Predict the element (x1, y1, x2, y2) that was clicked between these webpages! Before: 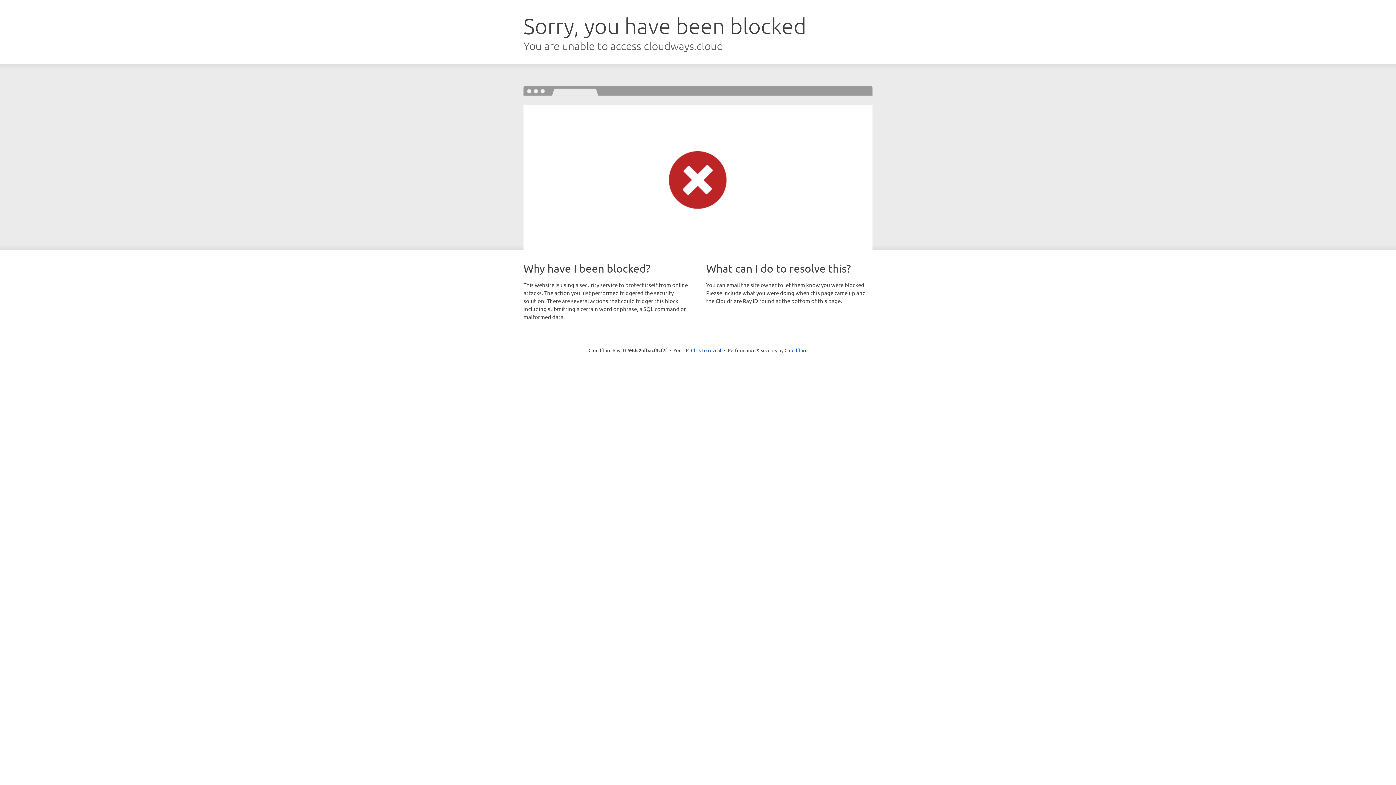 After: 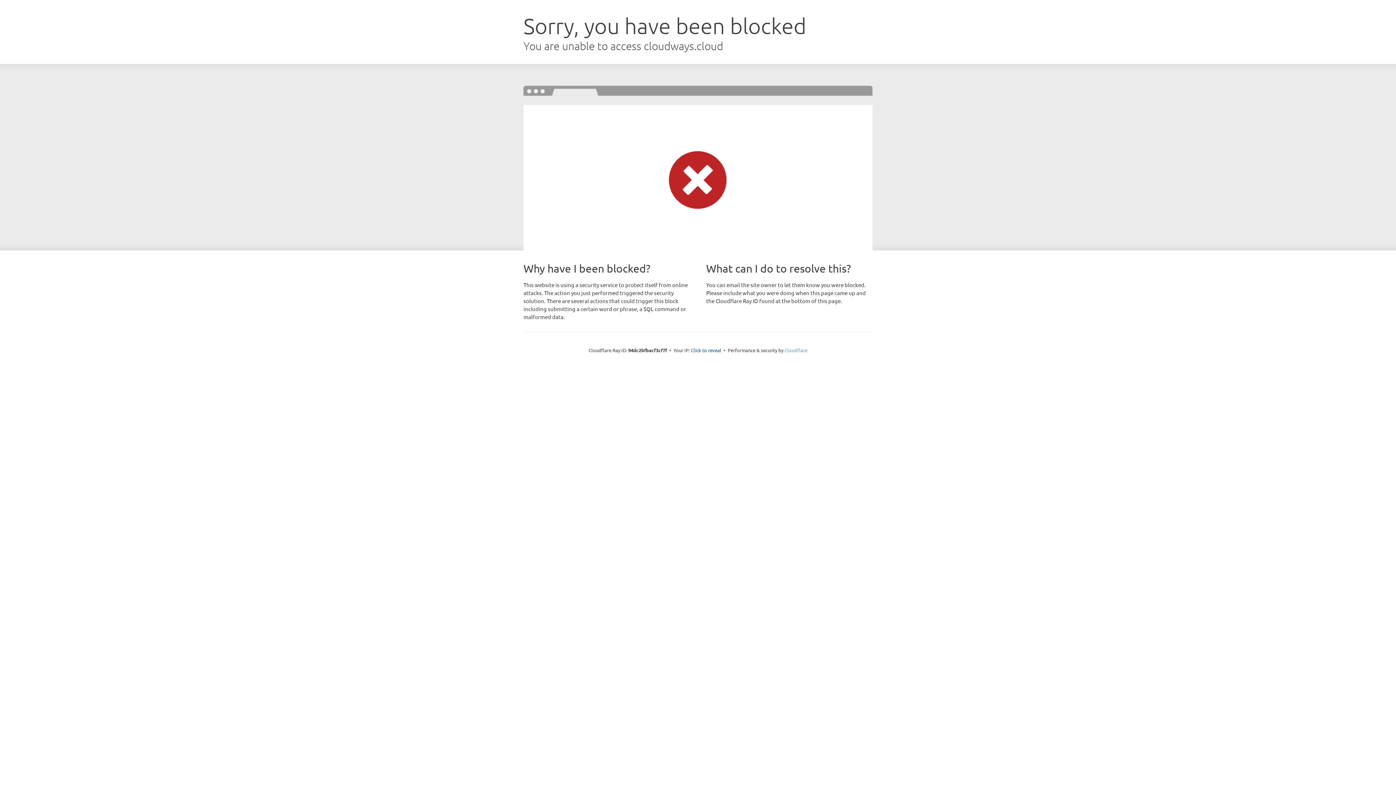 Action: label: Cloudflare bbox: (784, 347, 807, 353)